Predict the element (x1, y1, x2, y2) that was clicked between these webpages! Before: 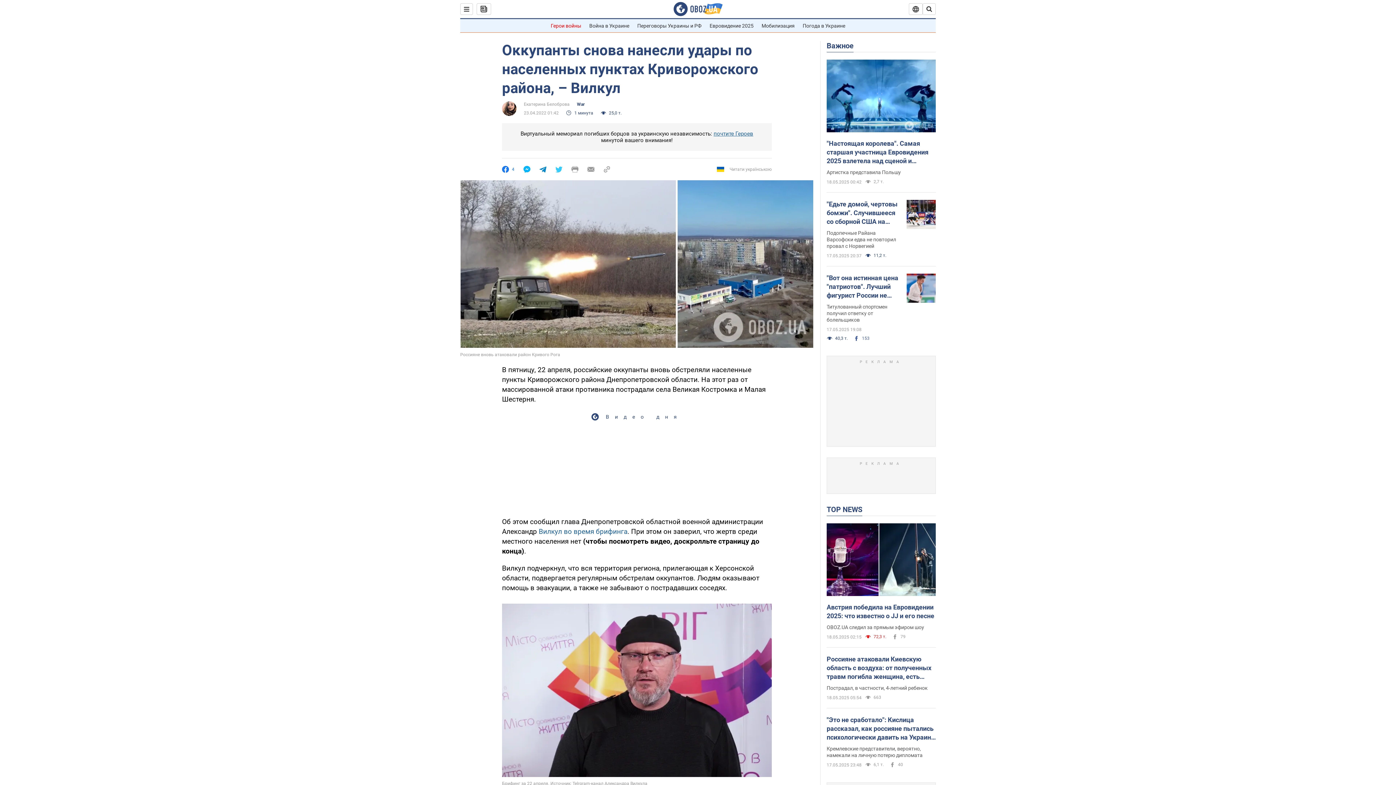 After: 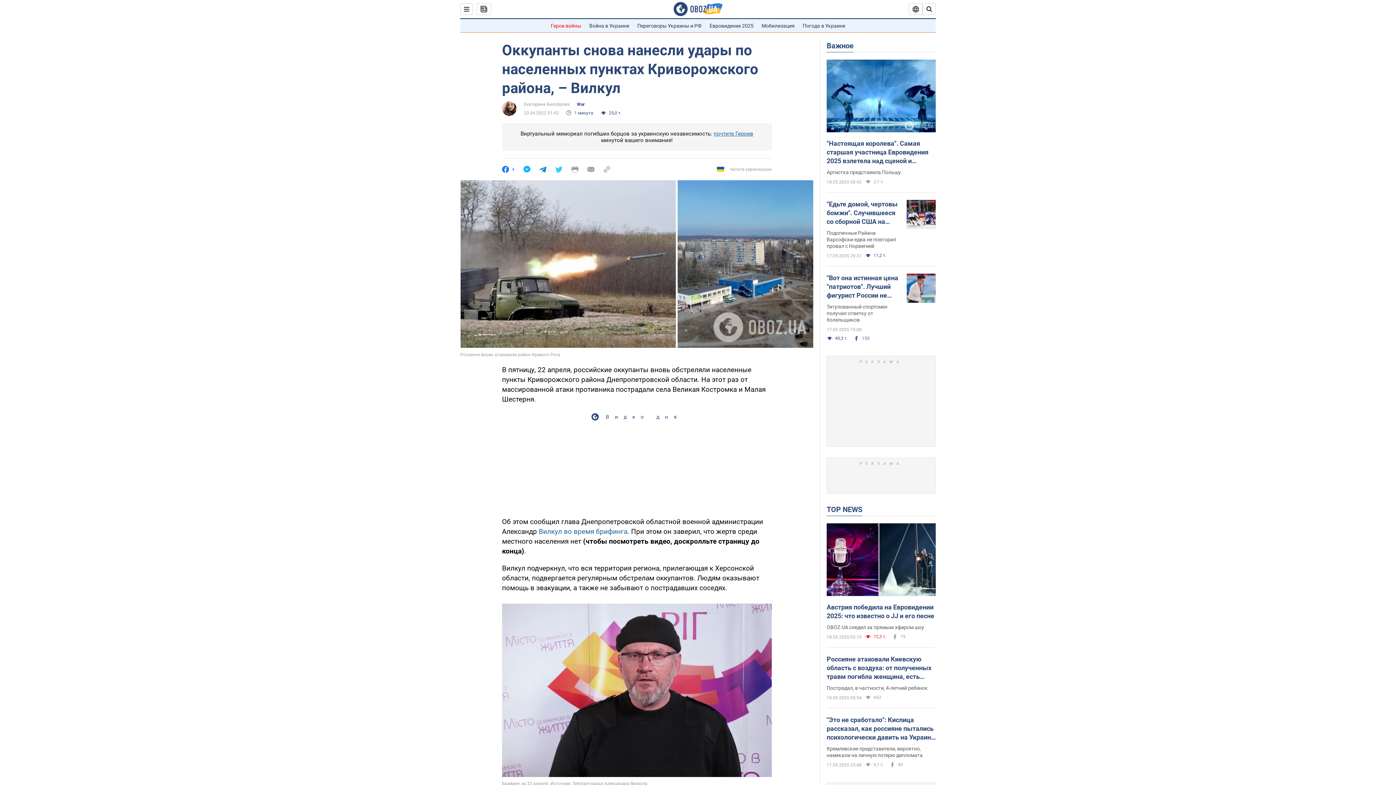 Action: bbox: (555, 166, 562, 172)